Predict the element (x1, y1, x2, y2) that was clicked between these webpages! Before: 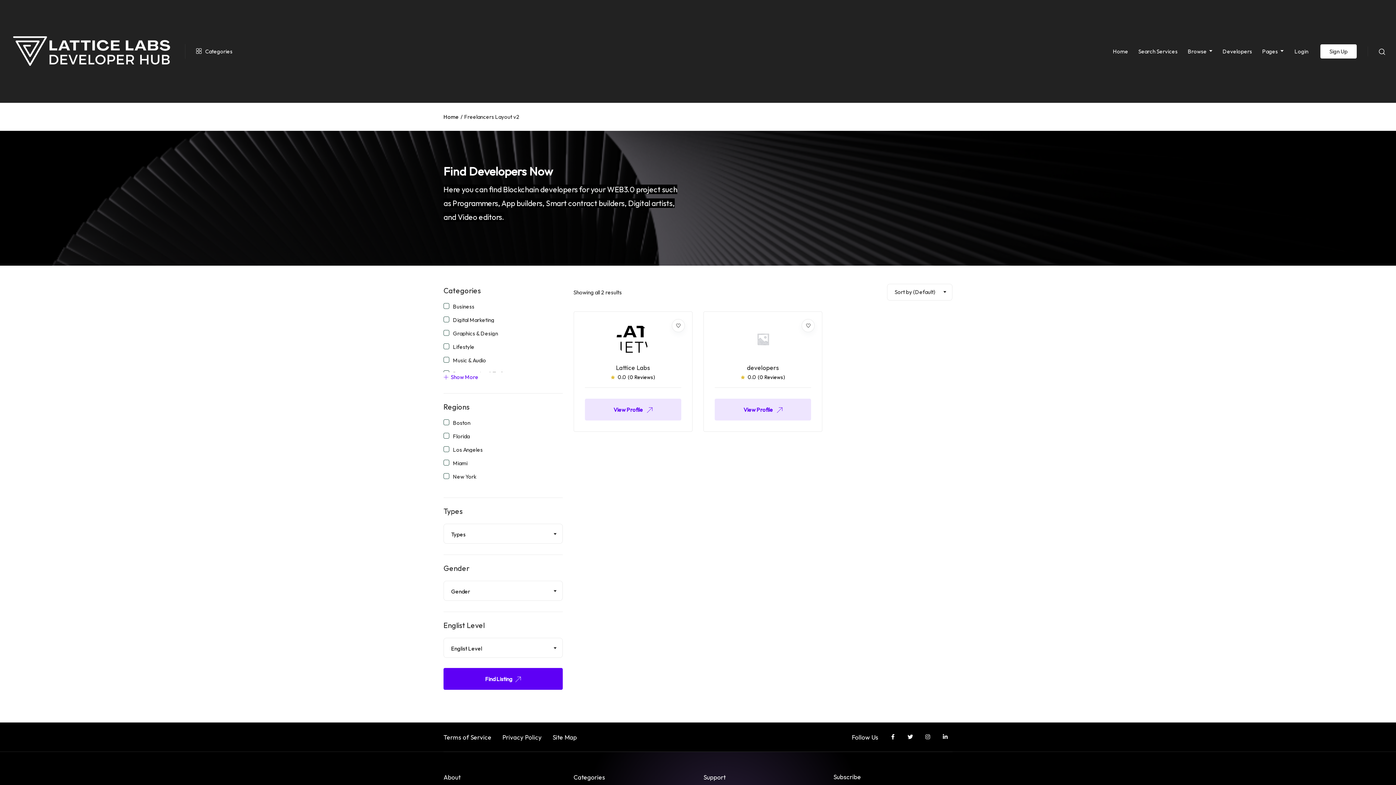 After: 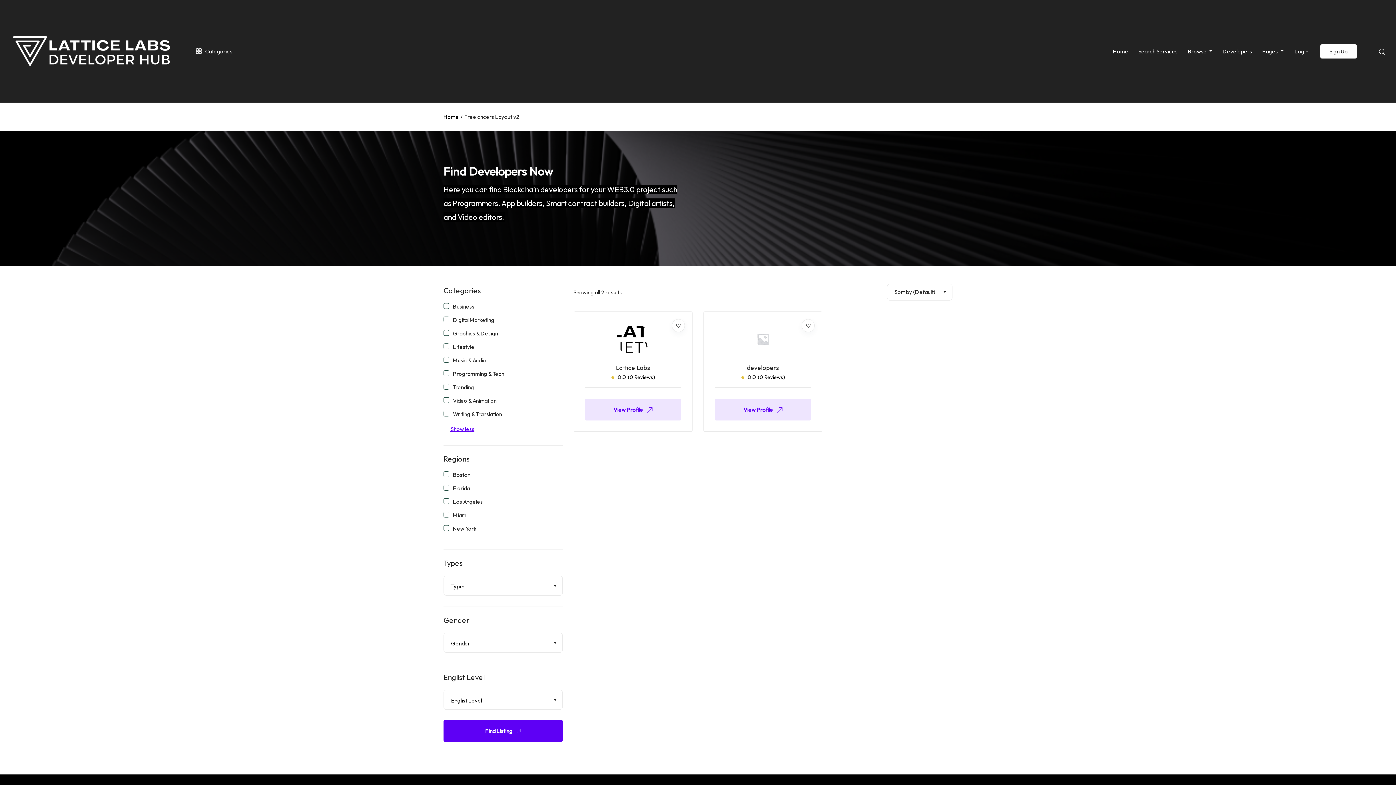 Action: bbox: (443, 372, 478, 382) label:  Show More